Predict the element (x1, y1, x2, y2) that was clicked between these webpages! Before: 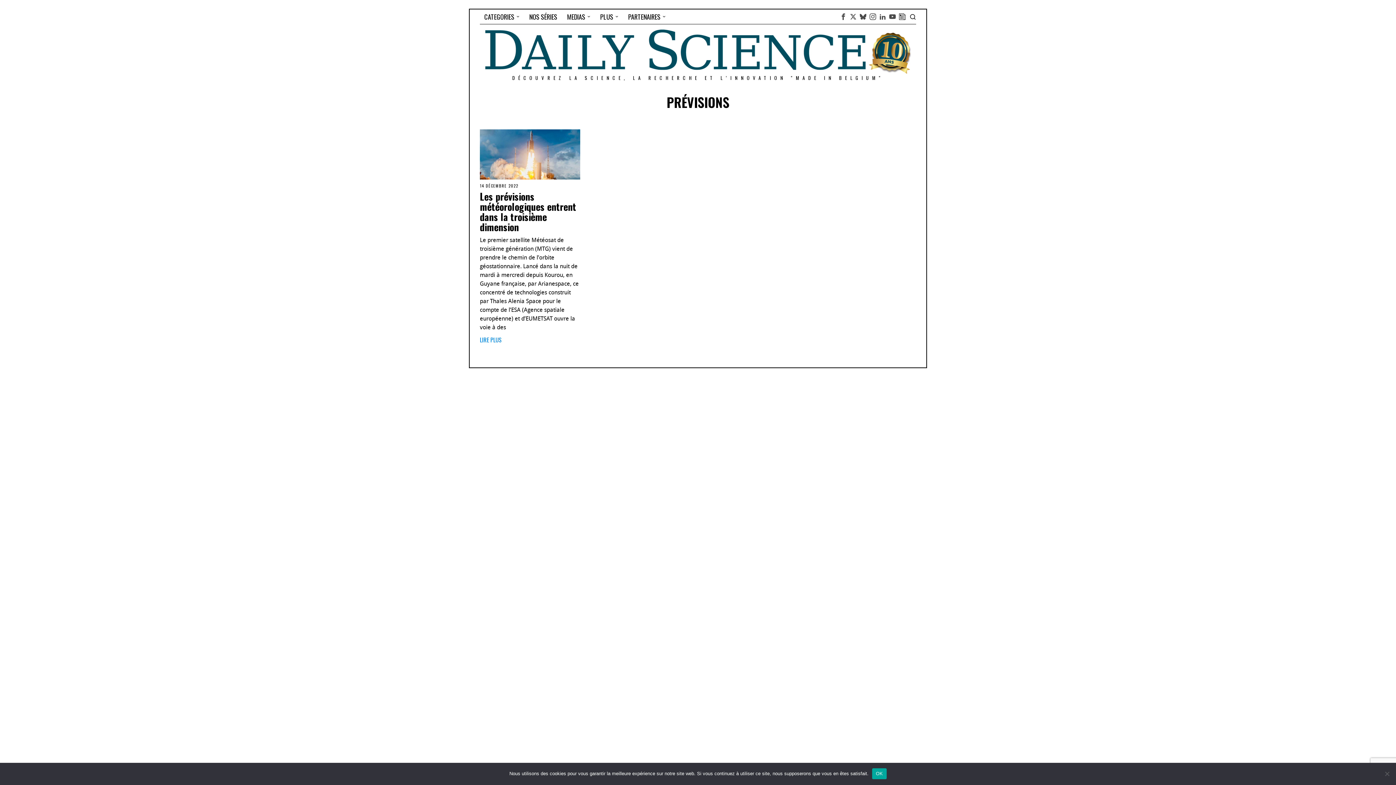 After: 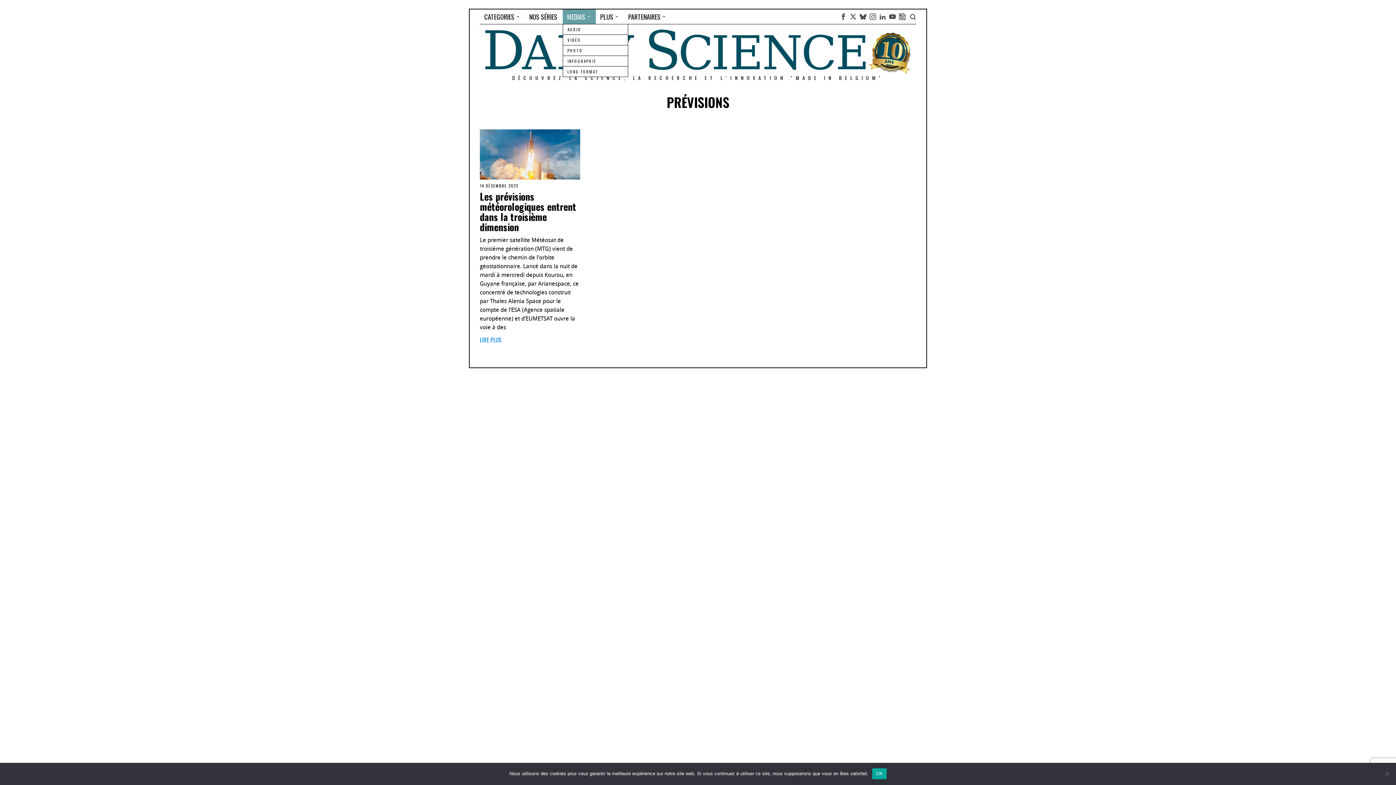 Action: bbox: (562, 9, 596, 24) label: MEDIAS